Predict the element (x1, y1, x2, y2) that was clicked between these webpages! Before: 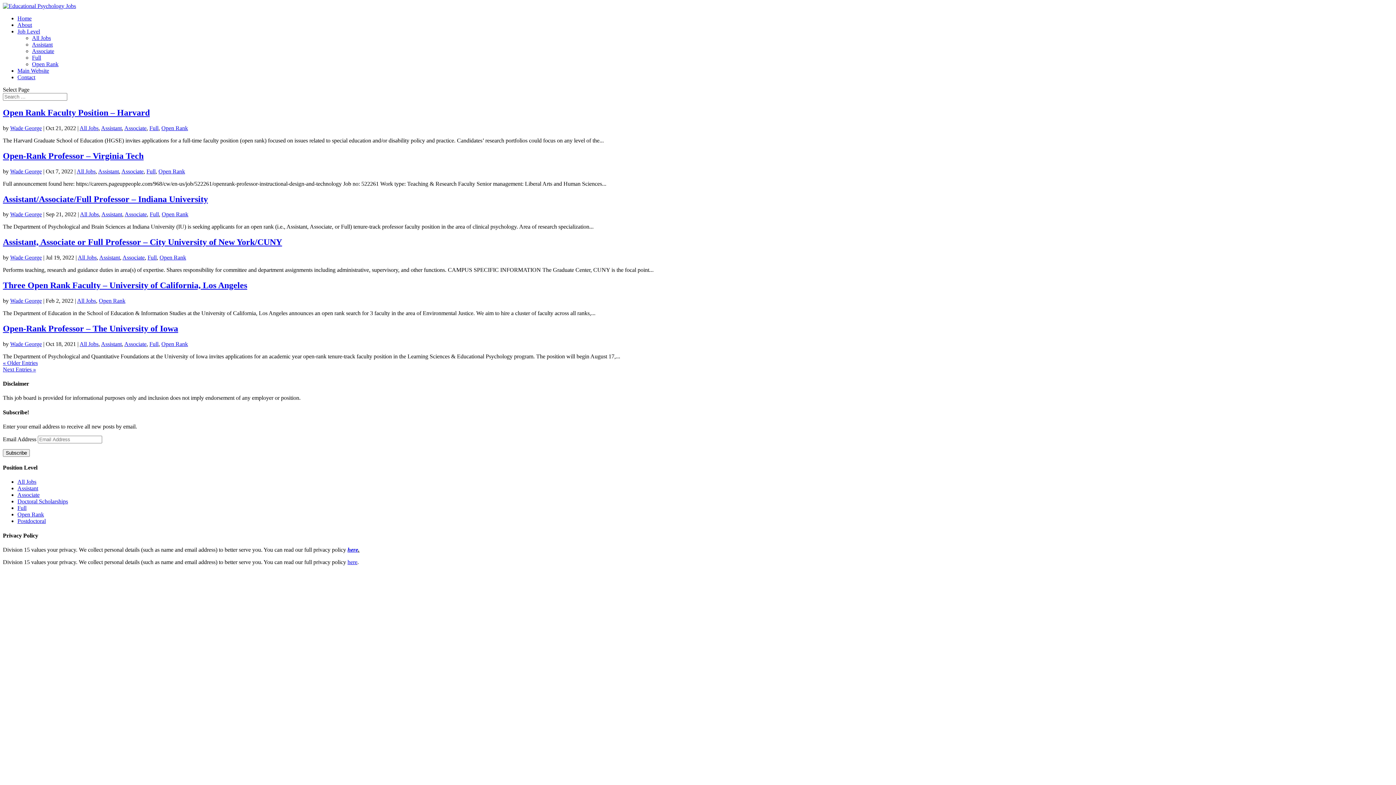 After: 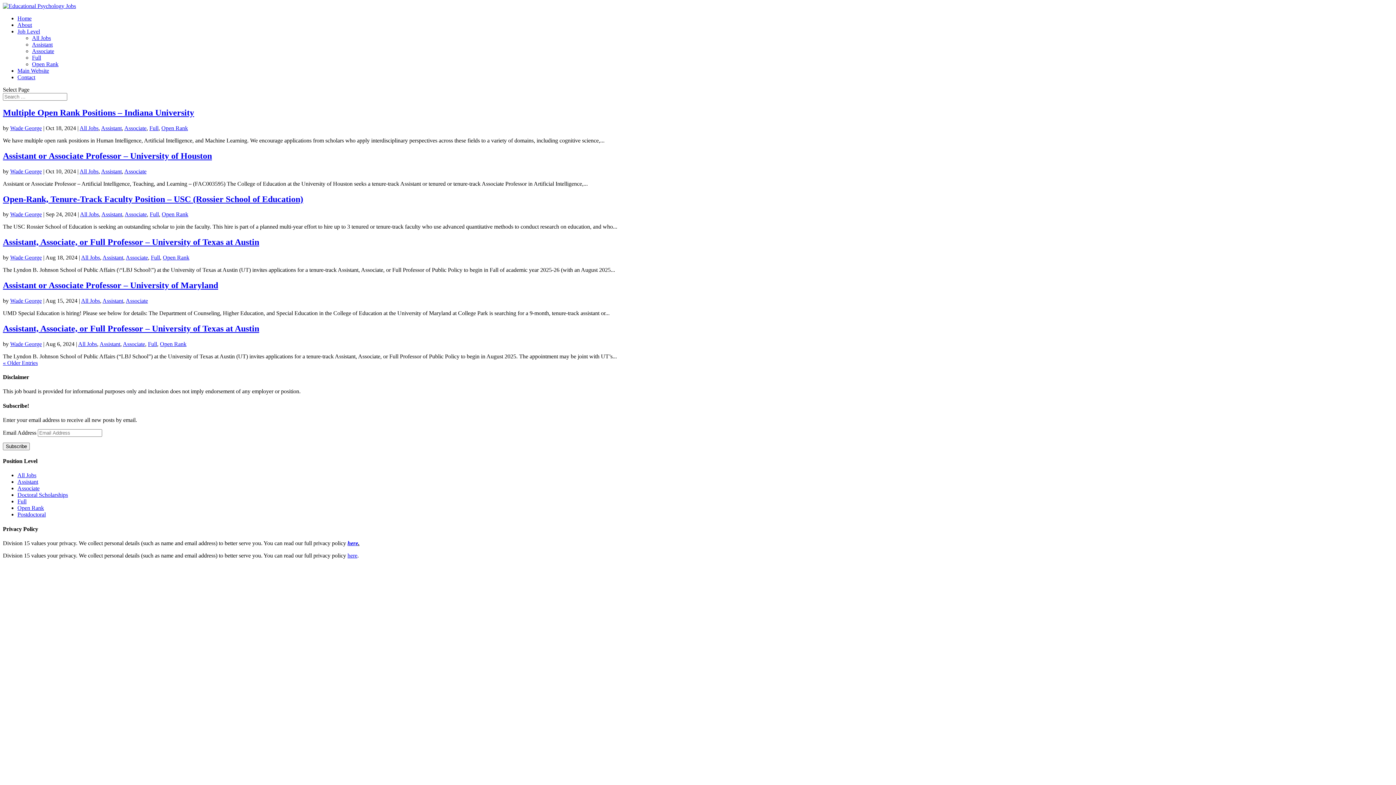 Action: bbox: (124, 125, 146, 131) label: Associate